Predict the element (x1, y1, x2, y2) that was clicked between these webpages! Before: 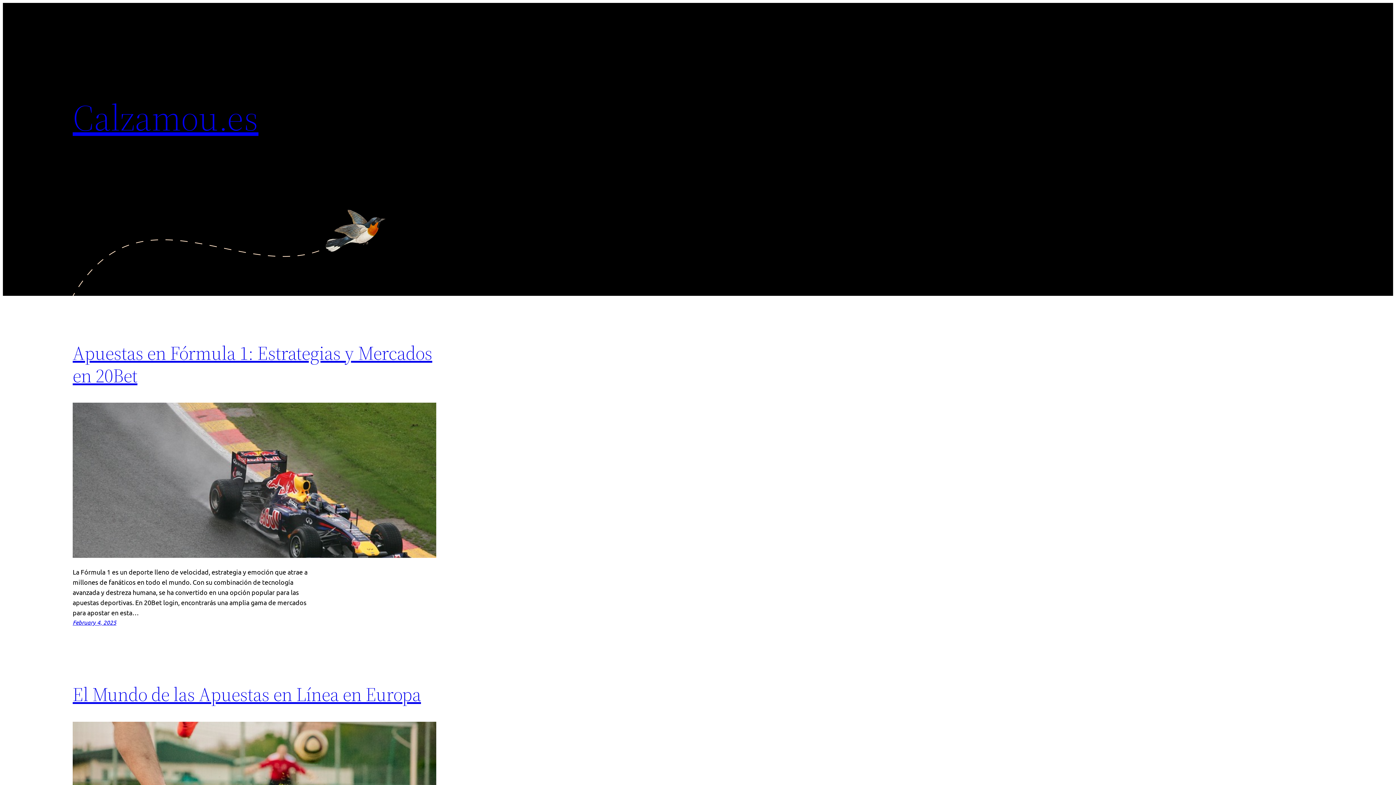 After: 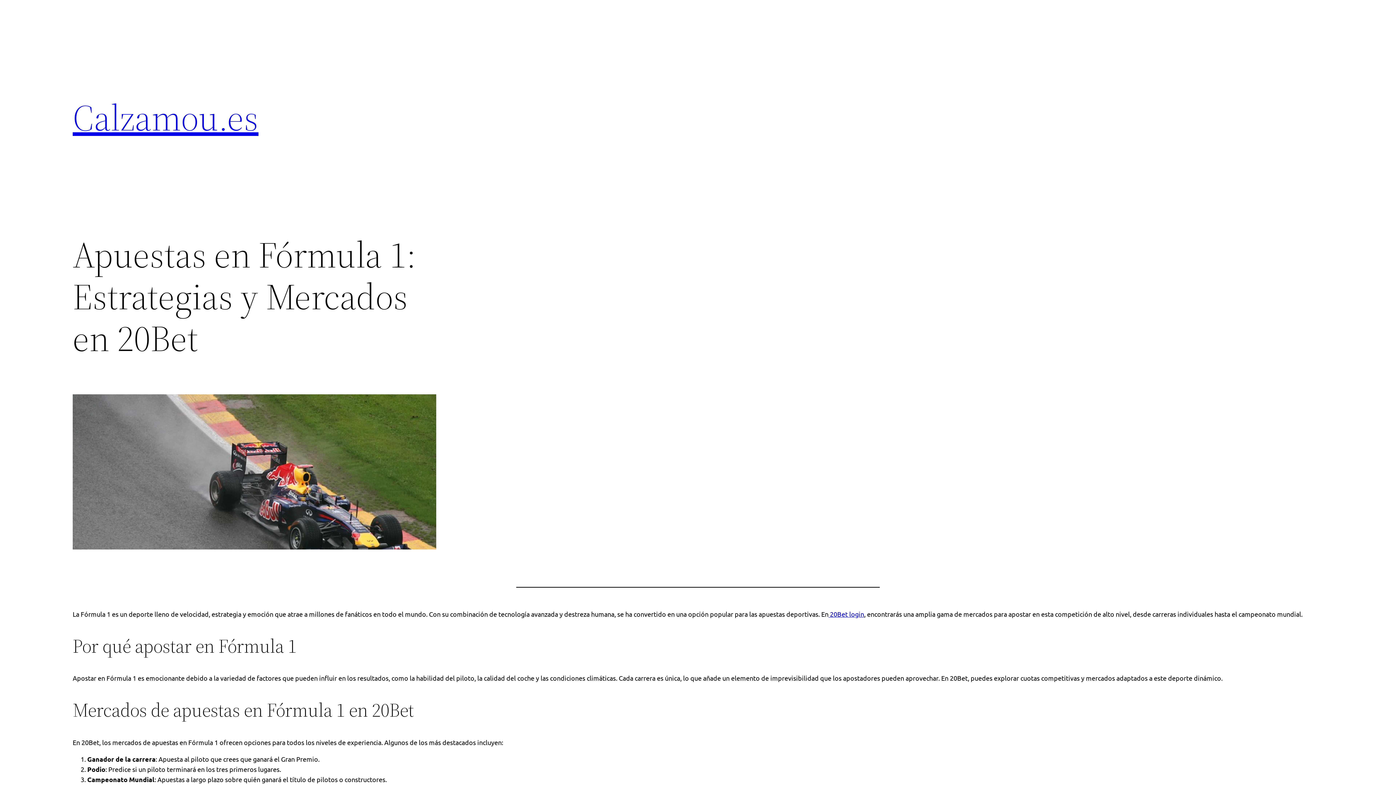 Action: bbox: (72, 340, 432, 388) label: Apuestas en Fórmula 1: Estrategias y Mercados en 20Bet